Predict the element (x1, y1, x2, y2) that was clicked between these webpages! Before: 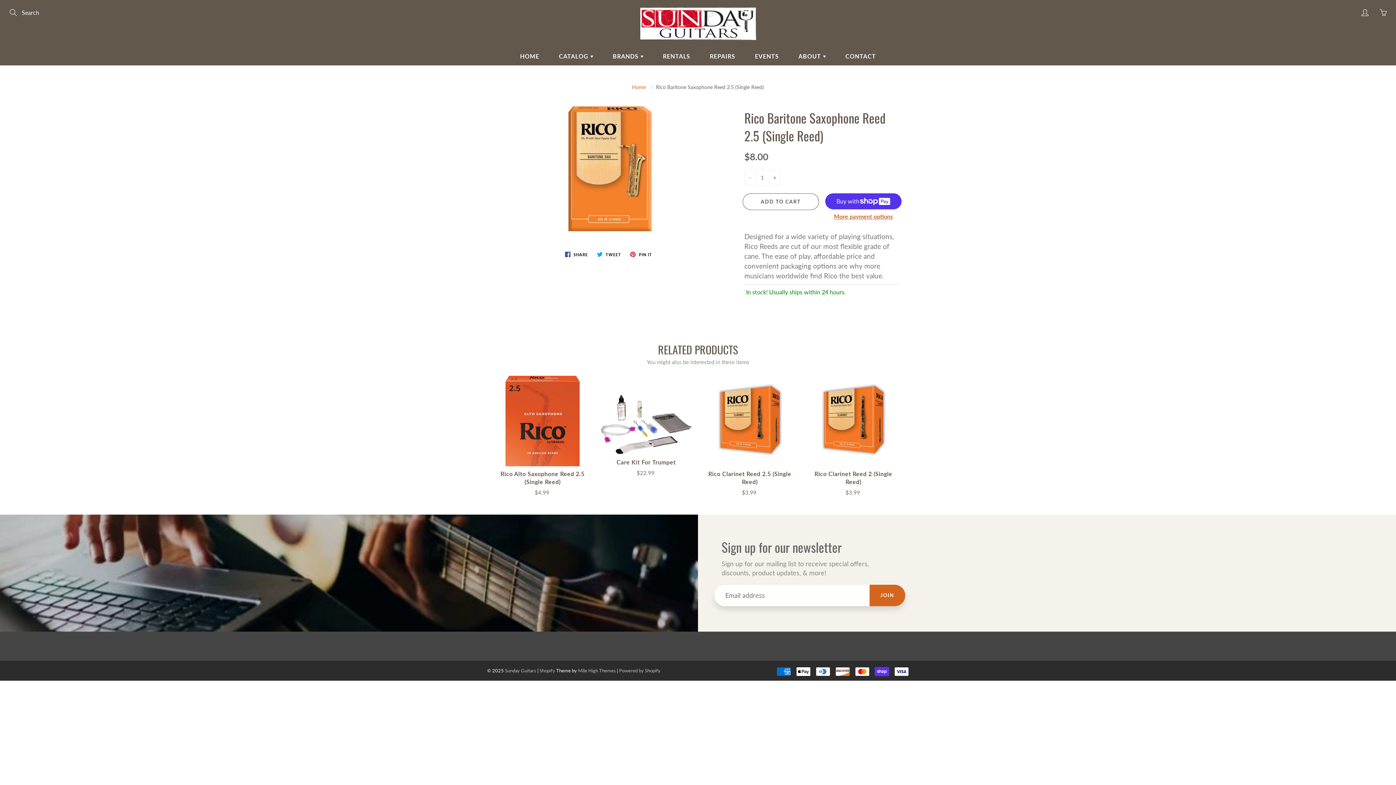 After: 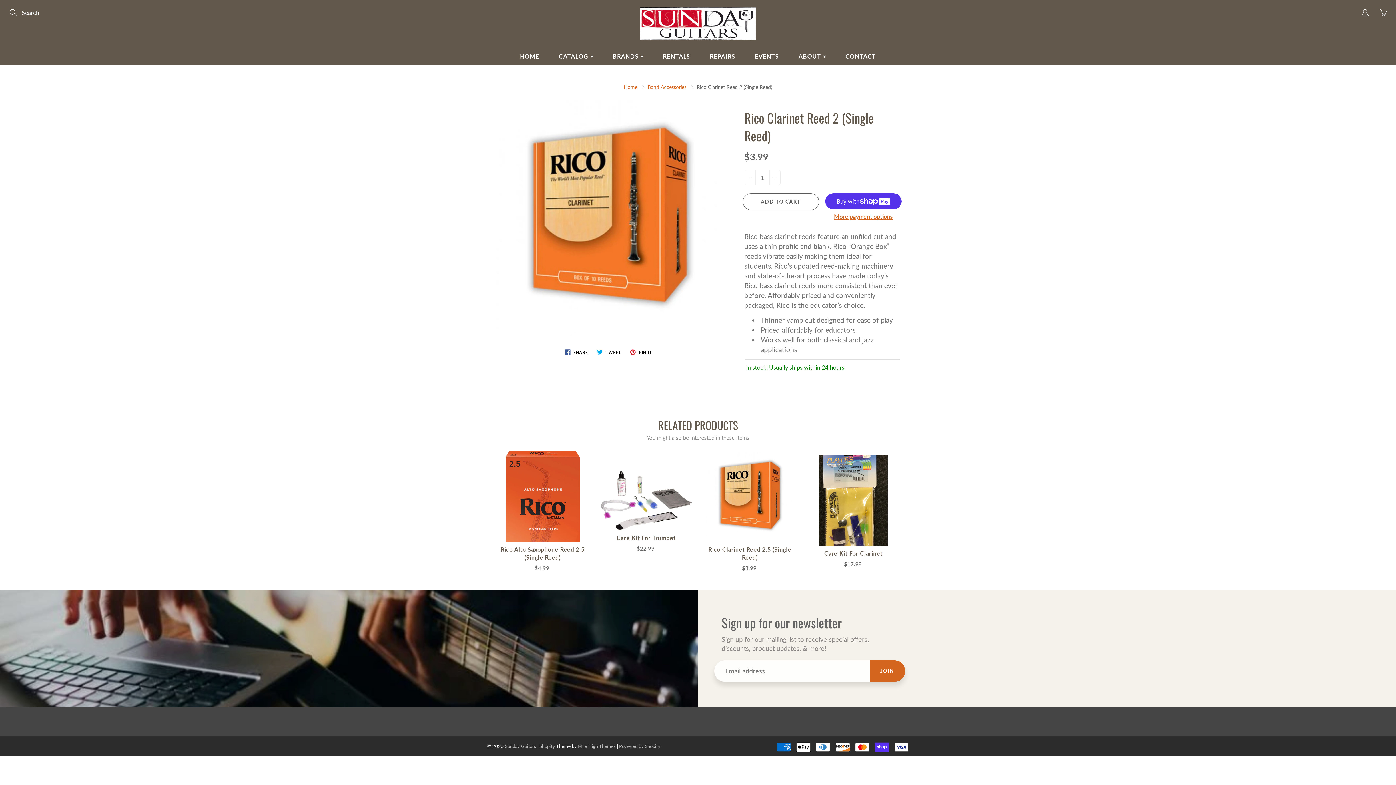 Action: bbox: (807, 375, 900, 496)